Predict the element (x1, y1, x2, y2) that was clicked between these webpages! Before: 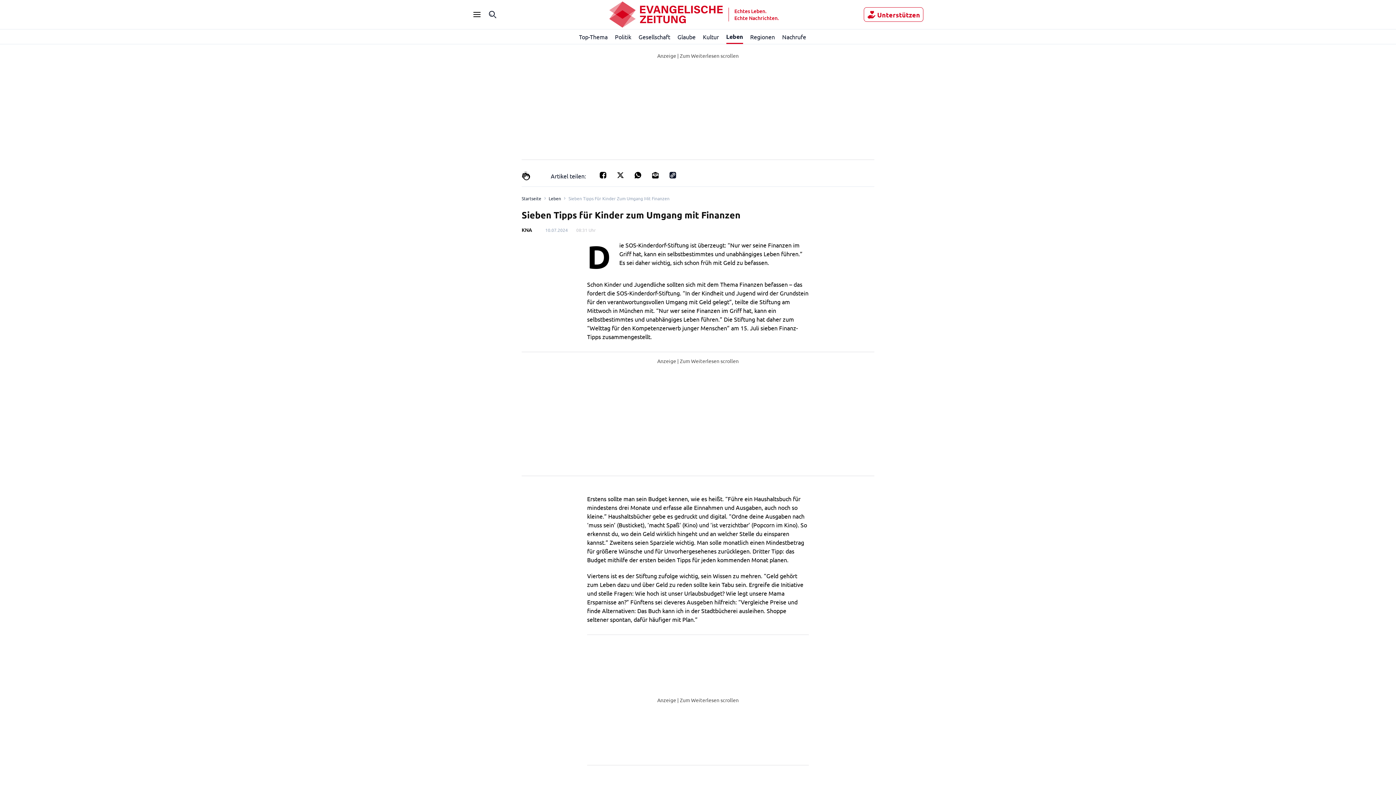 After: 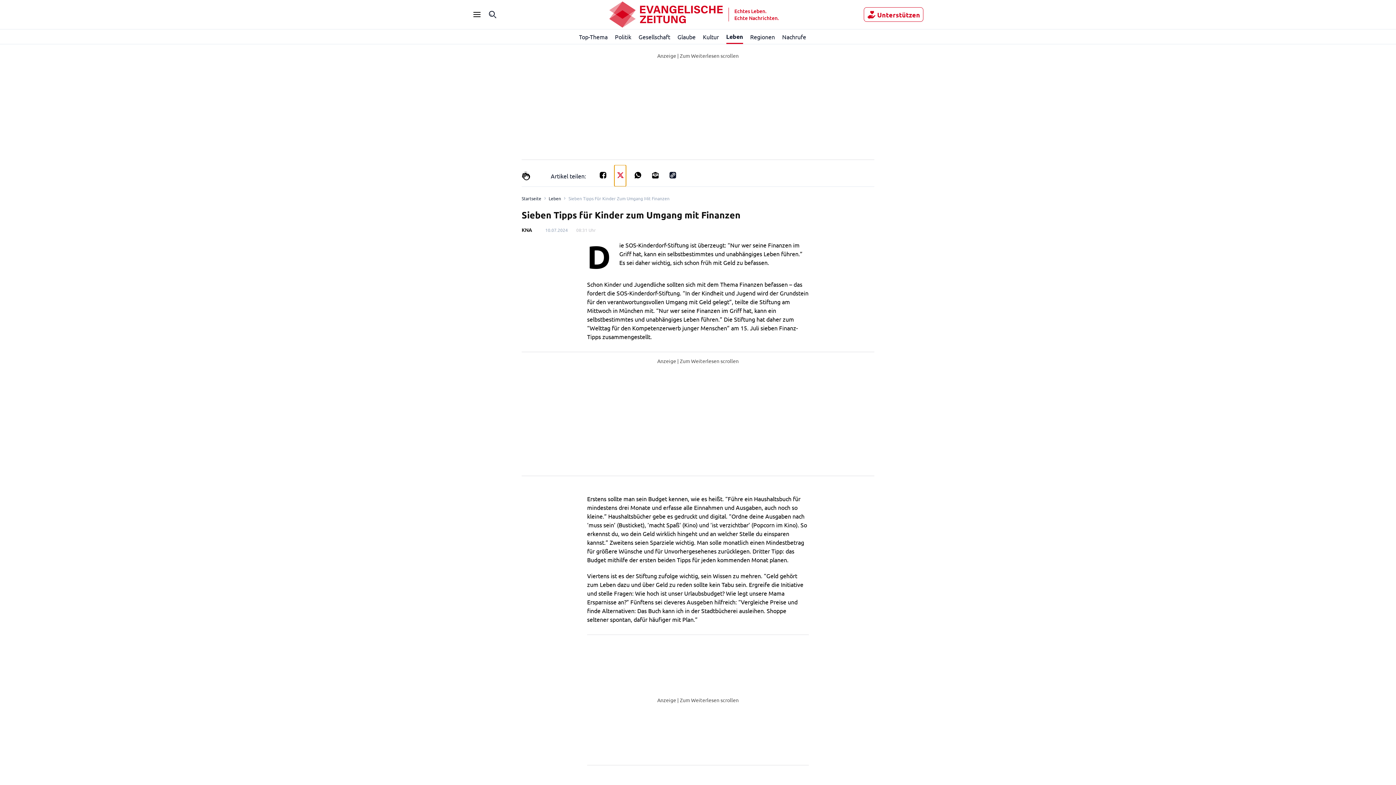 Action: bbox: (614, 165, 626, 186) label: Teilen auf X